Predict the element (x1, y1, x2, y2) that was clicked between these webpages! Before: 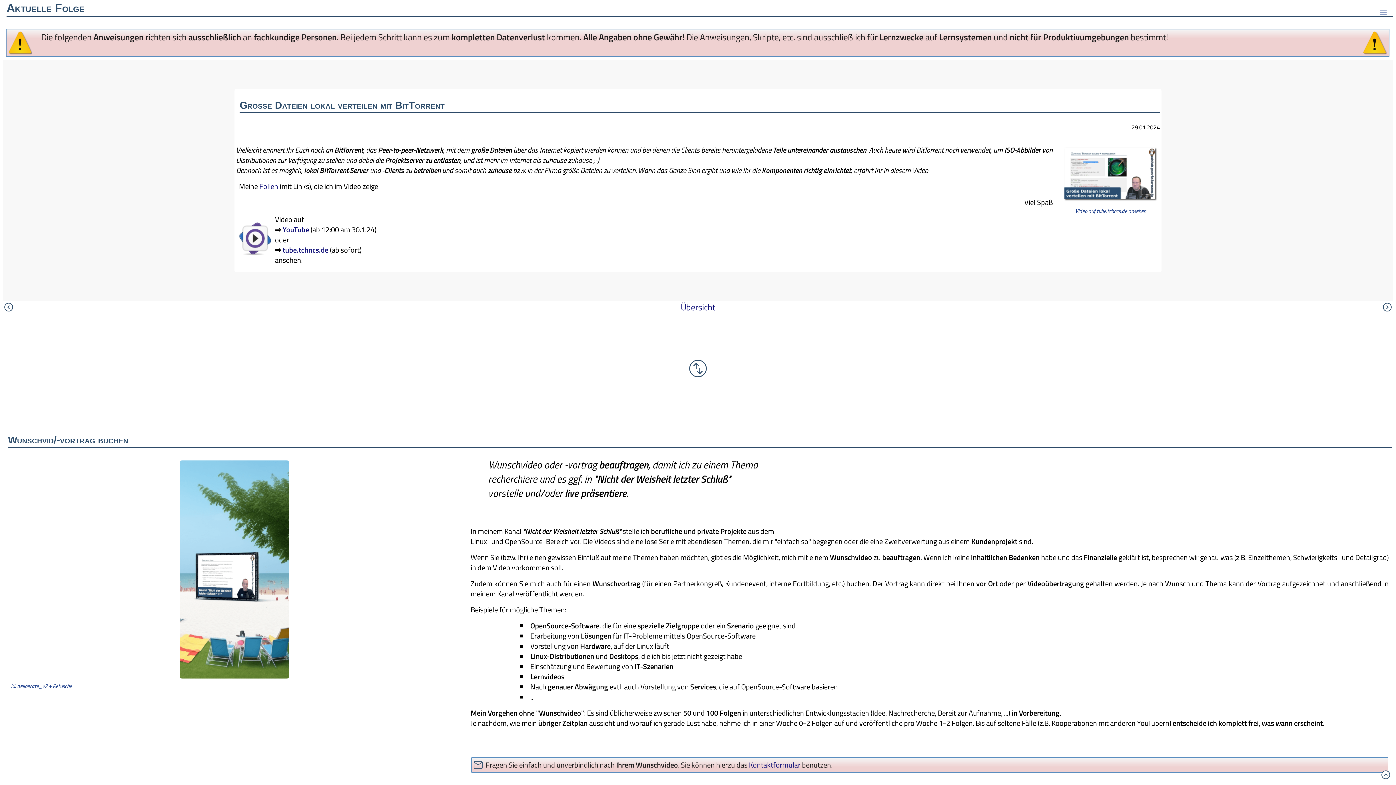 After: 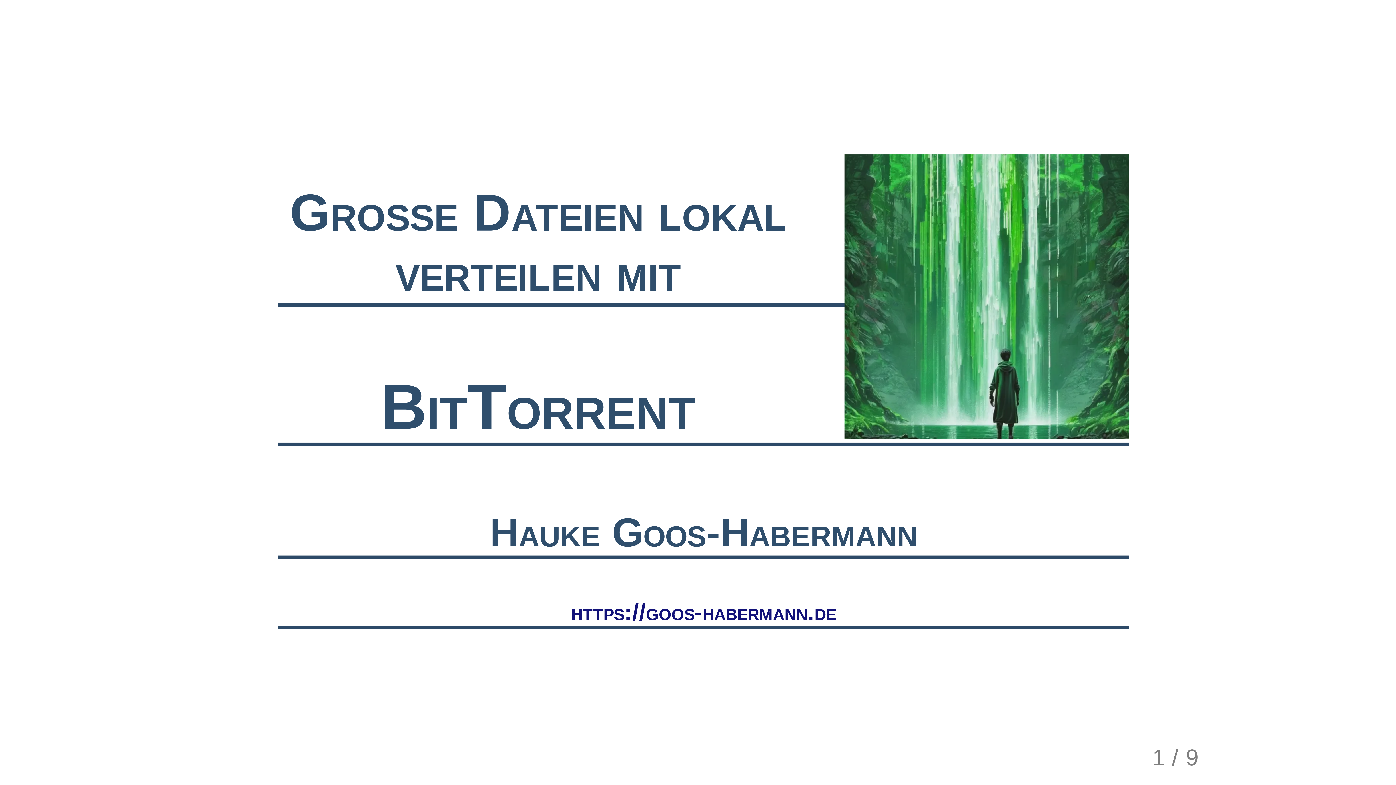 Action: bbox: (259, 180, 278, 191) label: Folien